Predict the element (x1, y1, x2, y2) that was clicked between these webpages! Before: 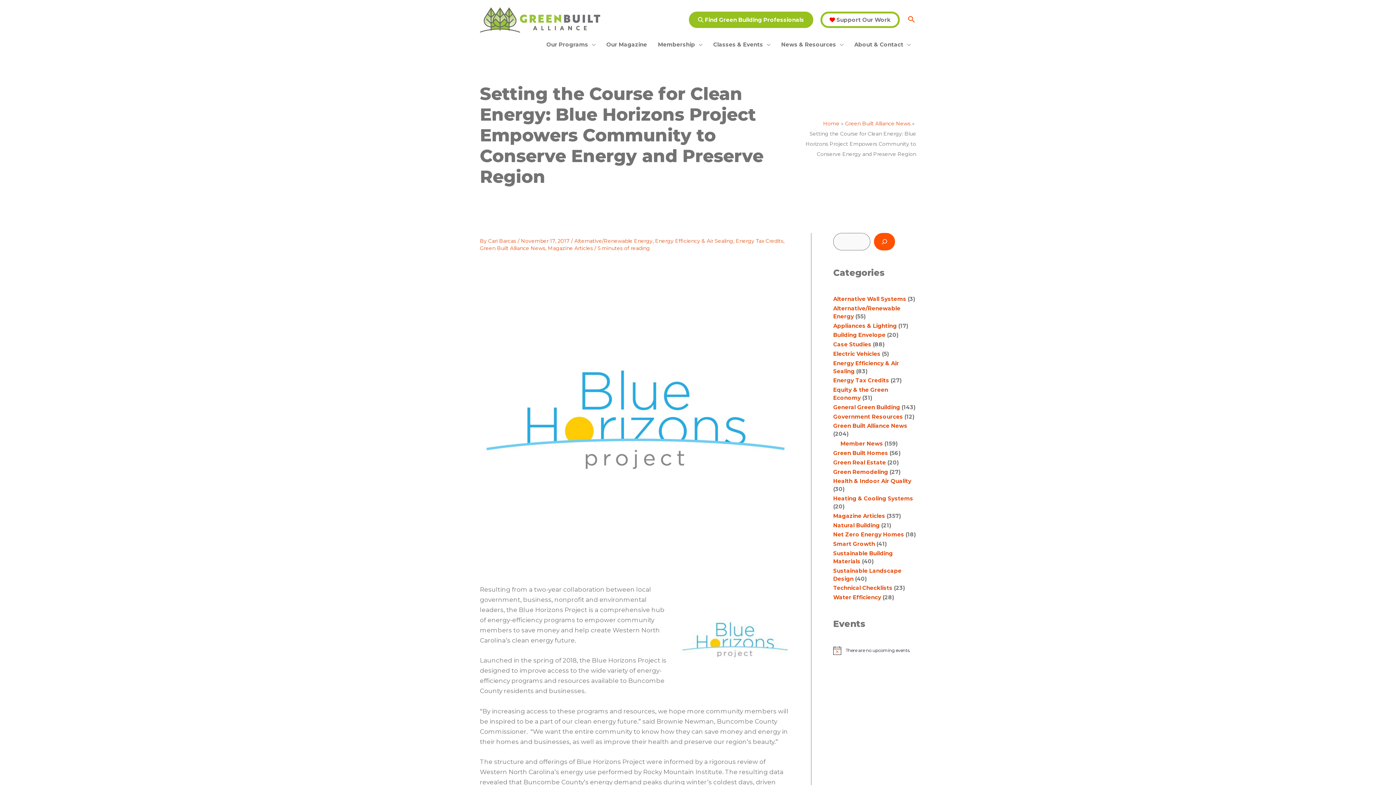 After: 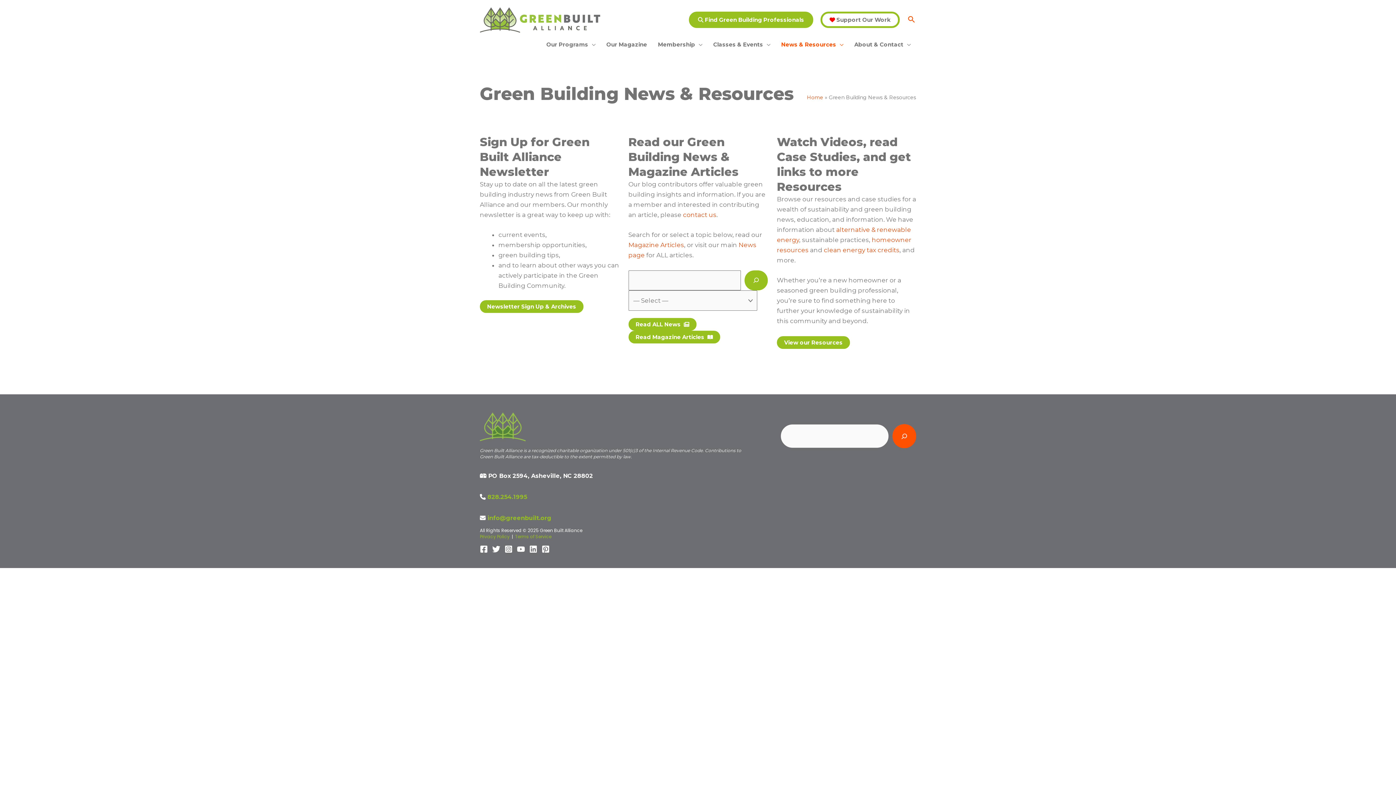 Action: label: News & Resources bbox: (776, 39, 849, 50)